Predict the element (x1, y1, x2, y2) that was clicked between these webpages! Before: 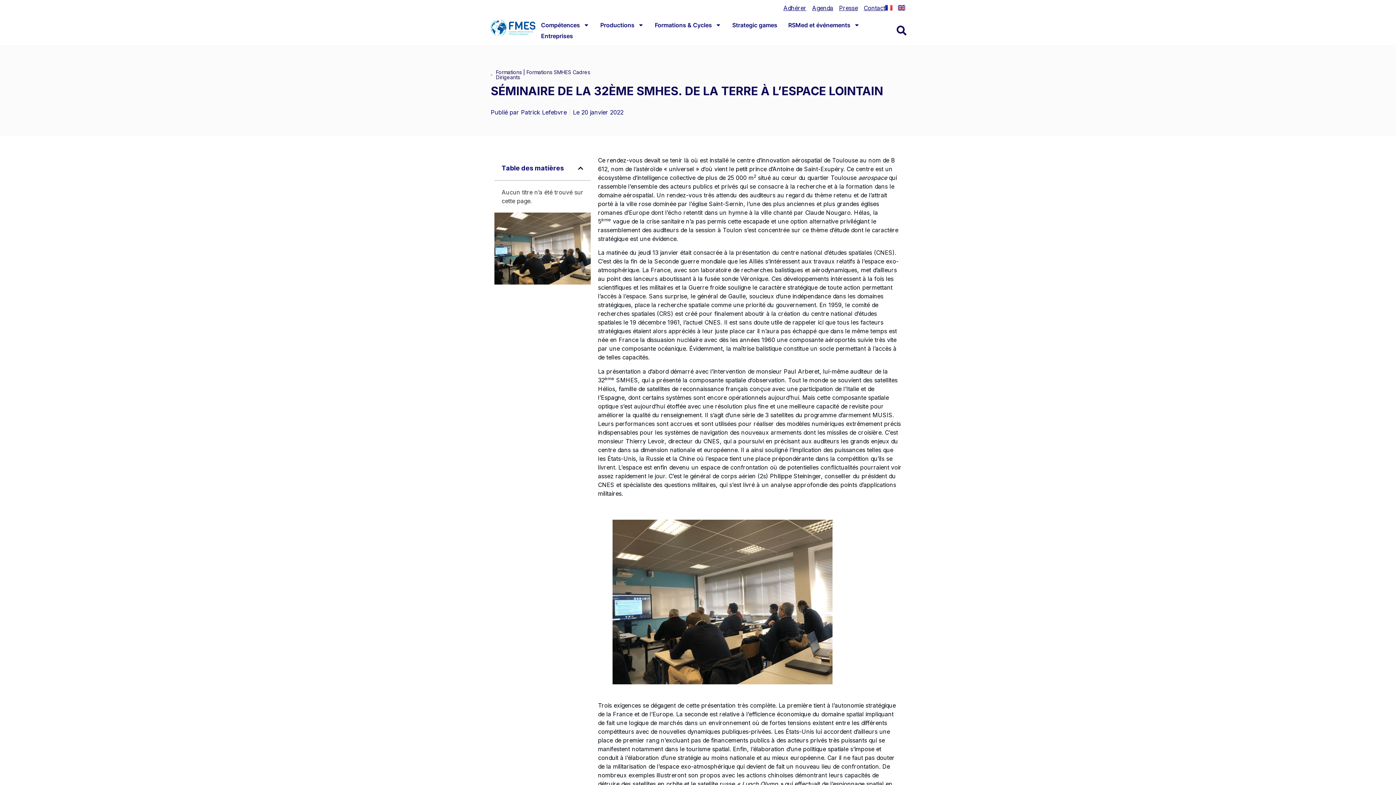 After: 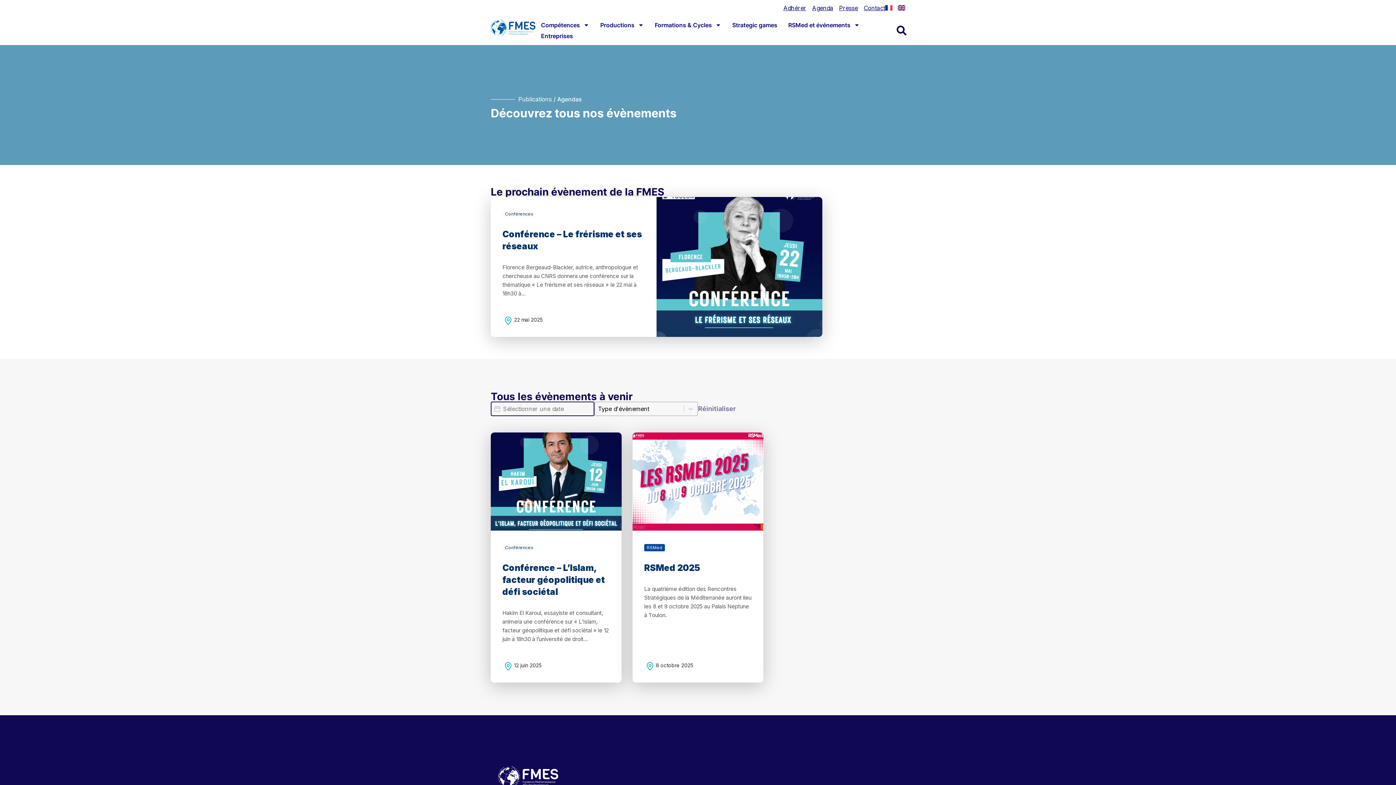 Action: bbox: (812, 3, 833, 12) label: Agenda